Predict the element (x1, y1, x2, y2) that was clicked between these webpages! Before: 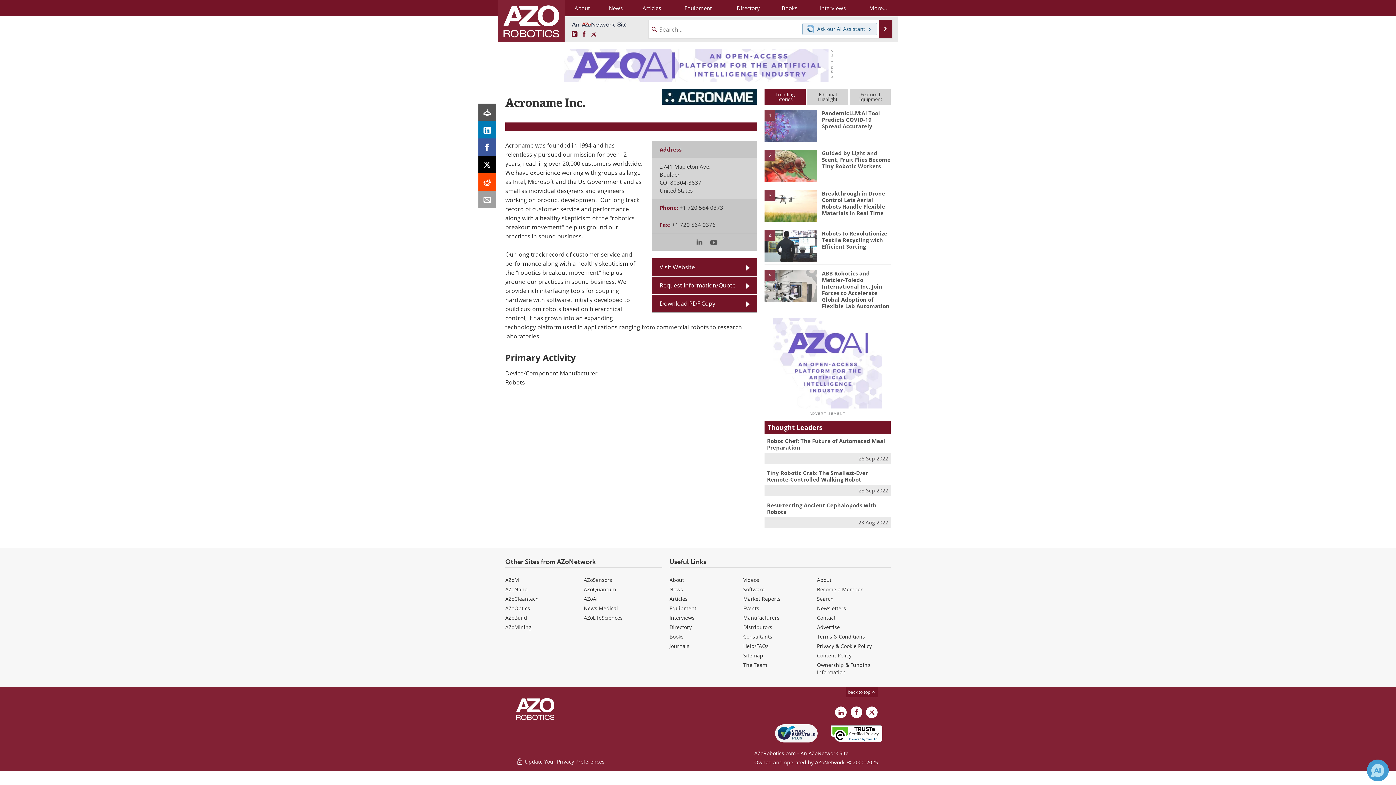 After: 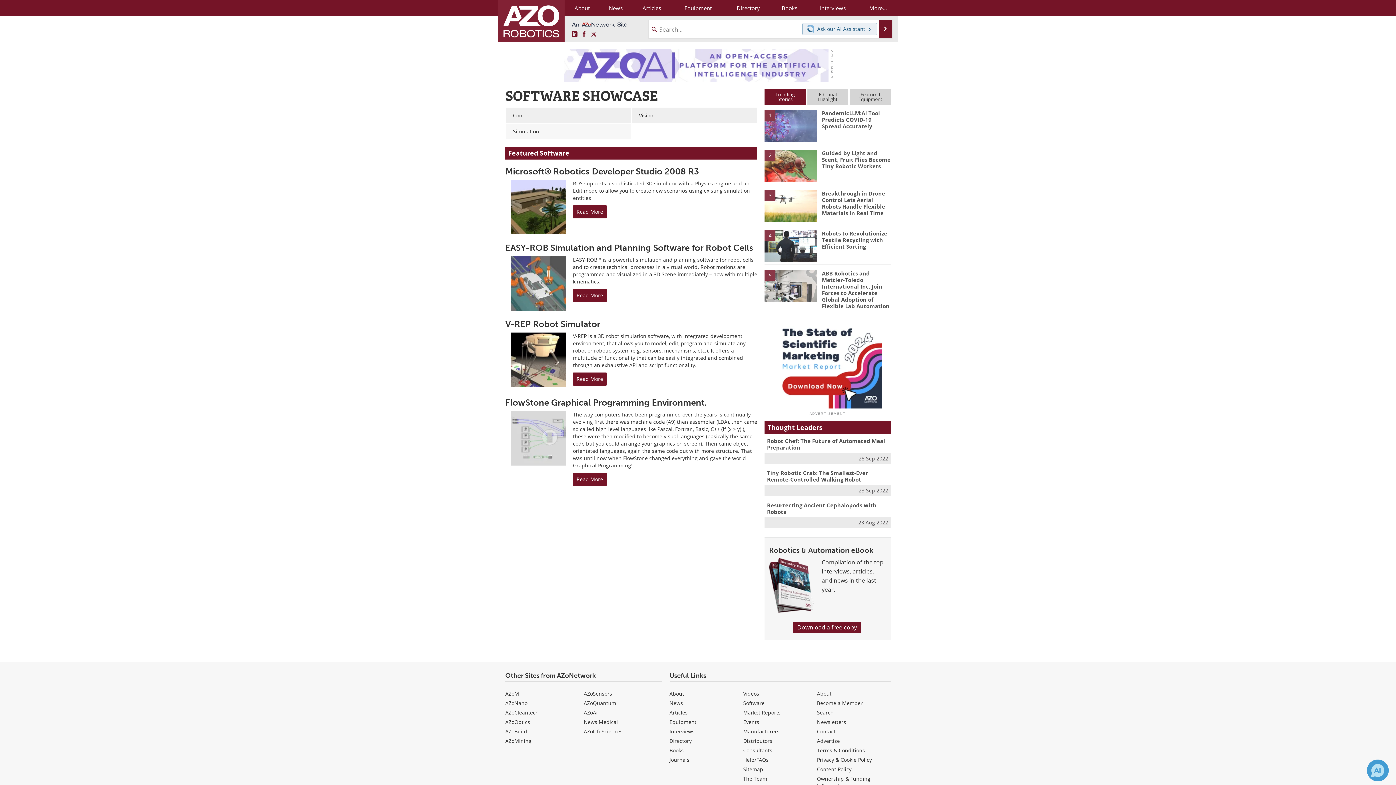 Action: label: Software bbox: (743, 586, 764, 592)